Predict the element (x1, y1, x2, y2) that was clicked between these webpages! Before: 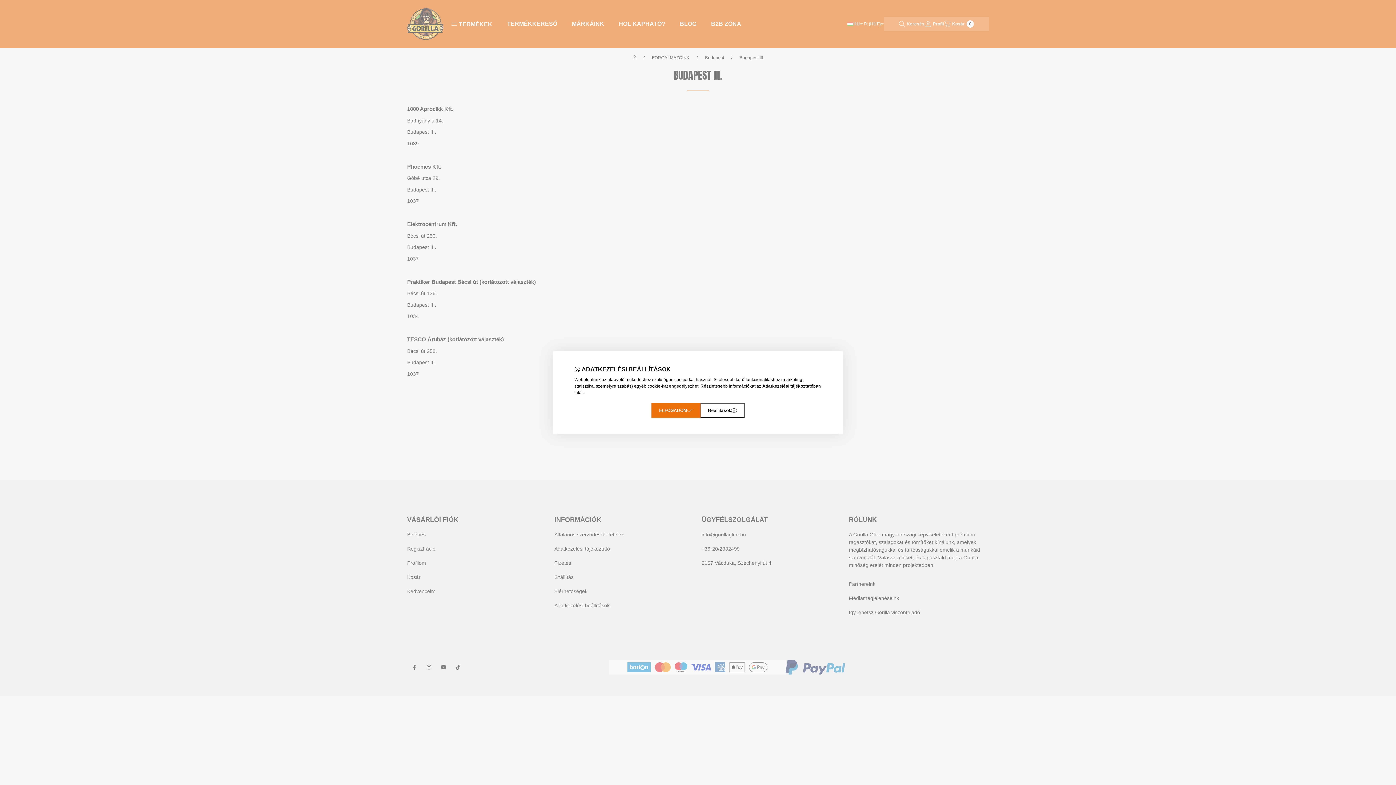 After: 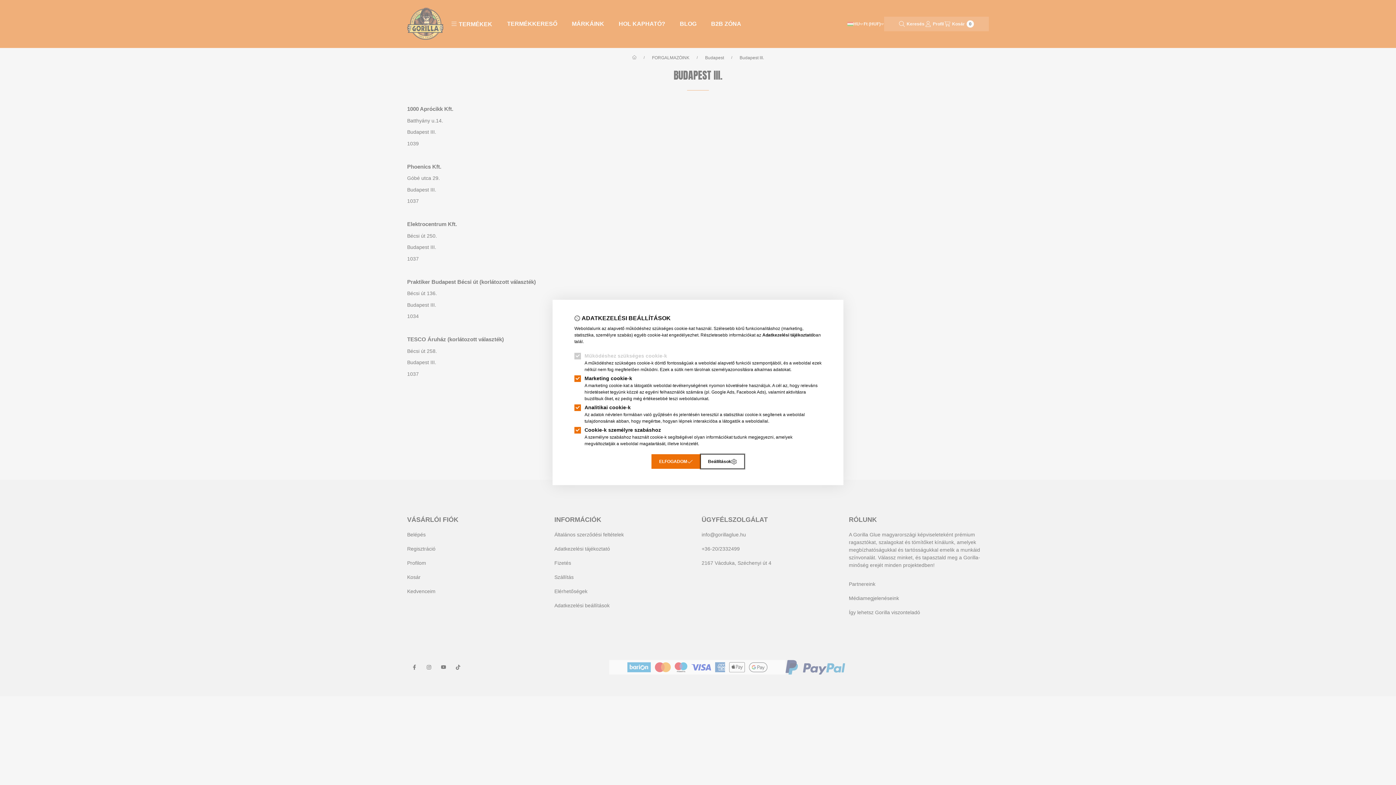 Action: label: Beállítások bbox: (700, 403, 744, 418)